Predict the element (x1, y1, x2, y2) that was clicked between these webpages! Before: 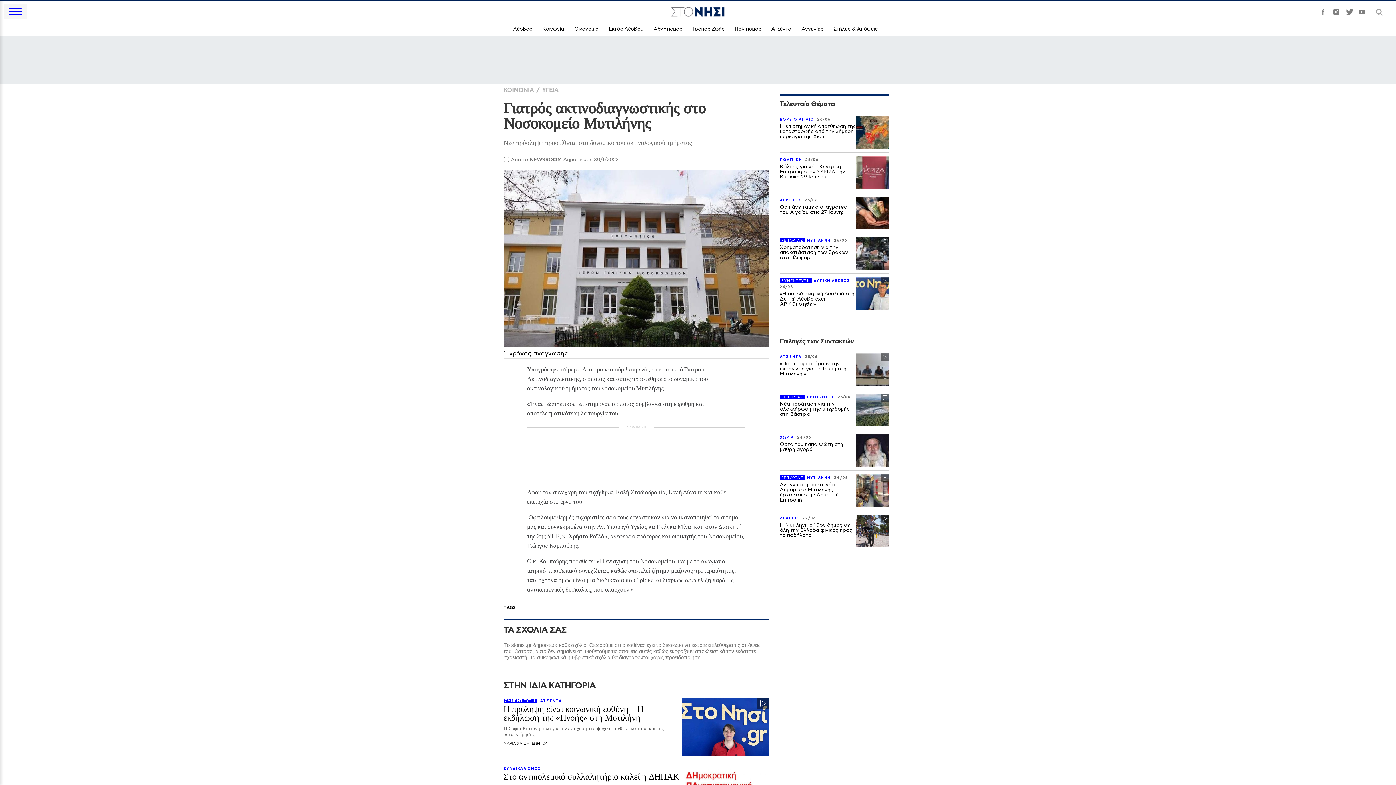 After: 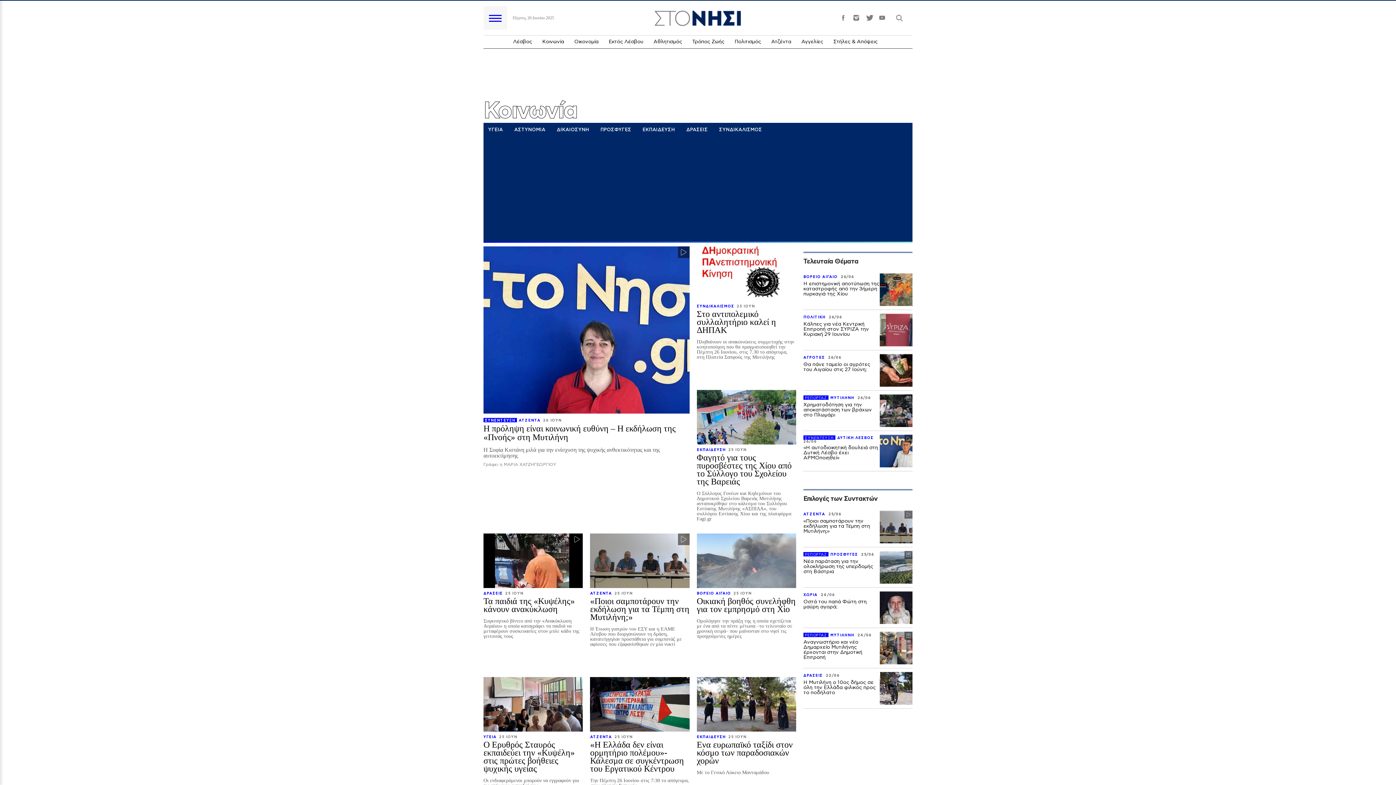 Action: bbox: (542, 26, 564, 31) label: Κοινωνία